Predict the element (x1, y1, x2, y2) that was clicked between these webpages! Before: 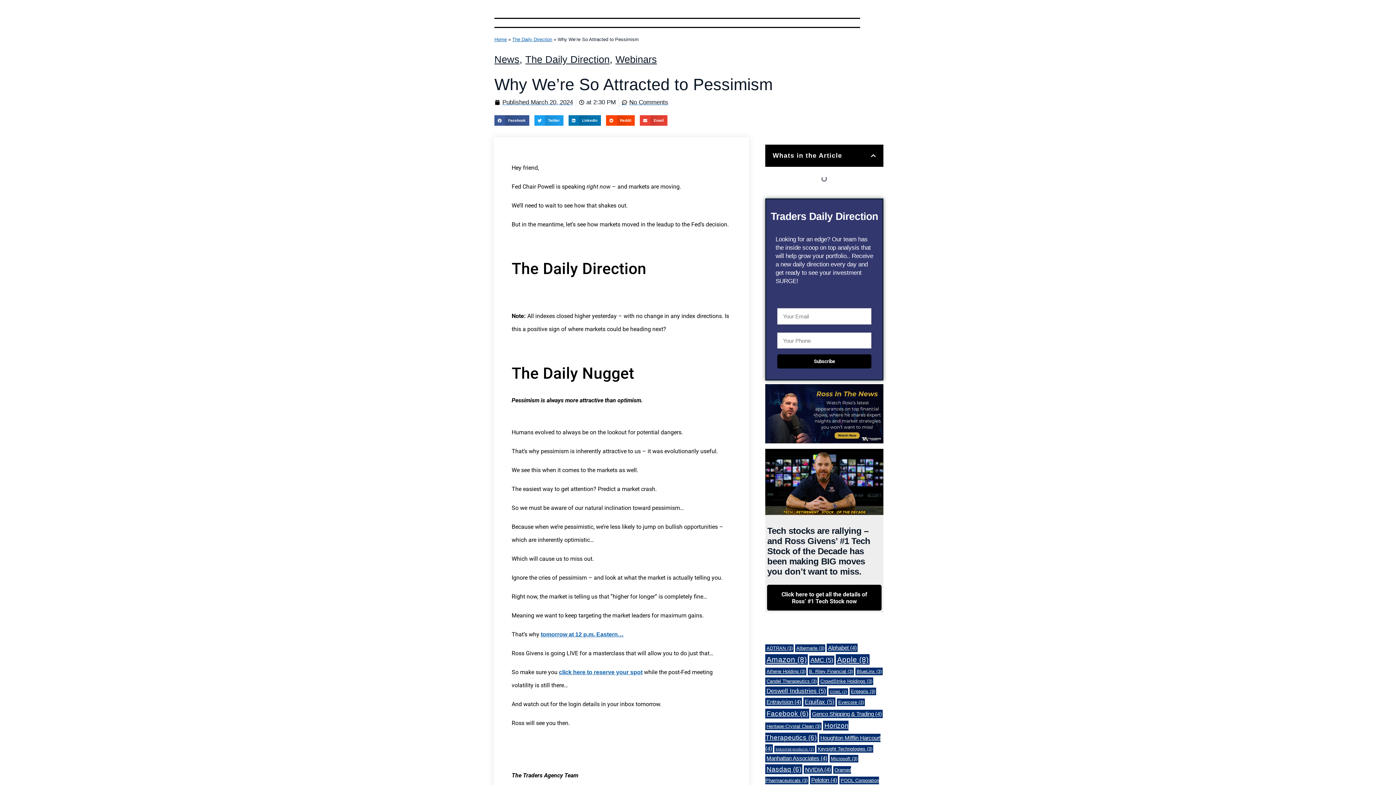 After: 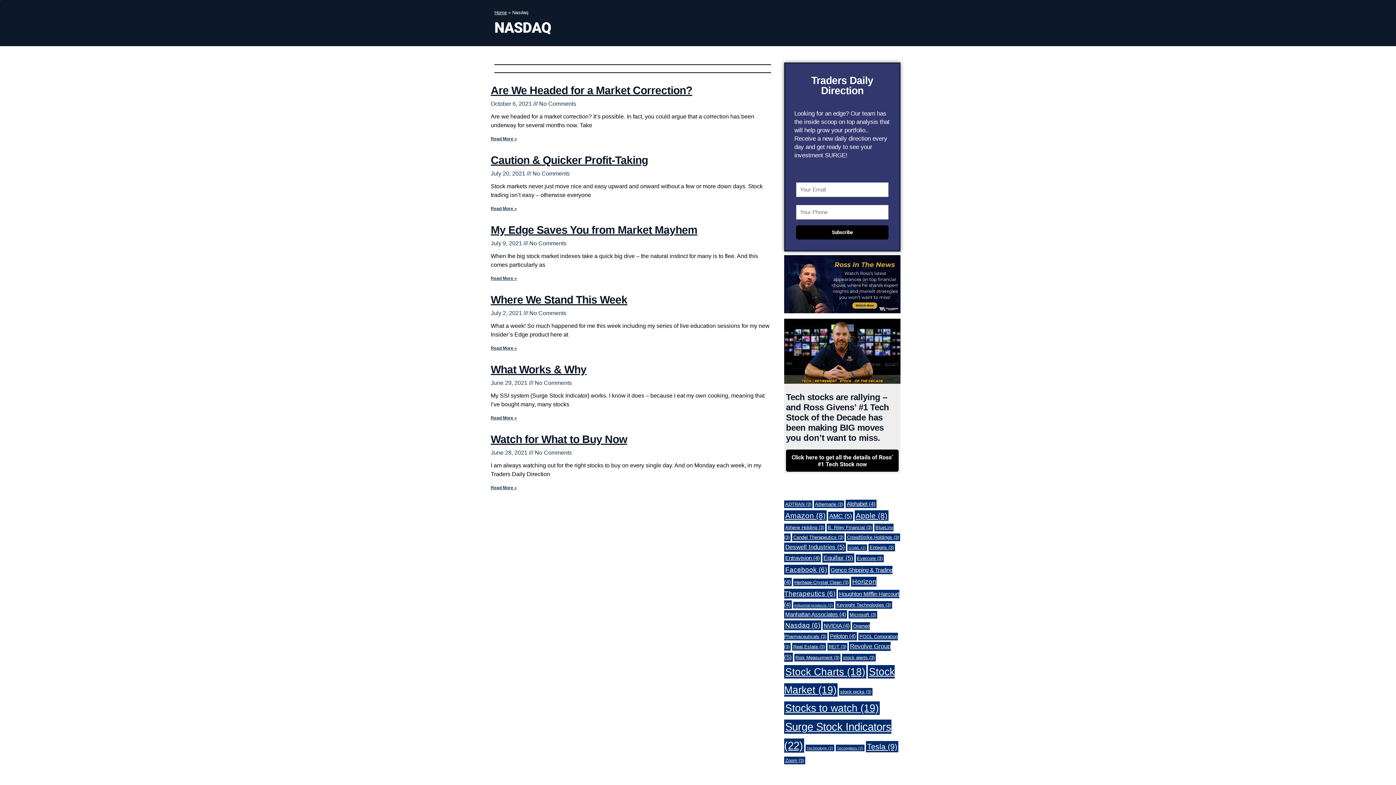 Action: bbox: (765, 764, 802, 774) label: Nasdaq (6 items)